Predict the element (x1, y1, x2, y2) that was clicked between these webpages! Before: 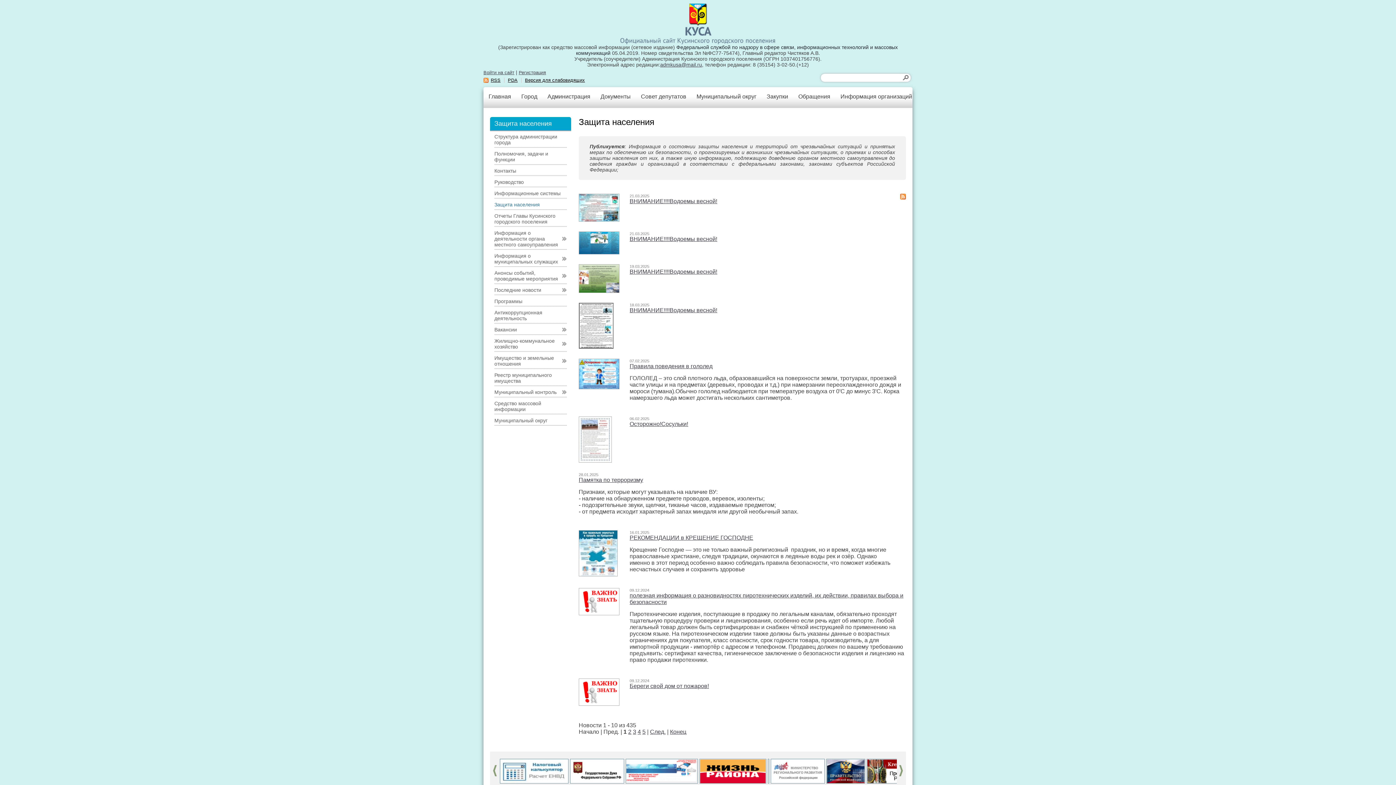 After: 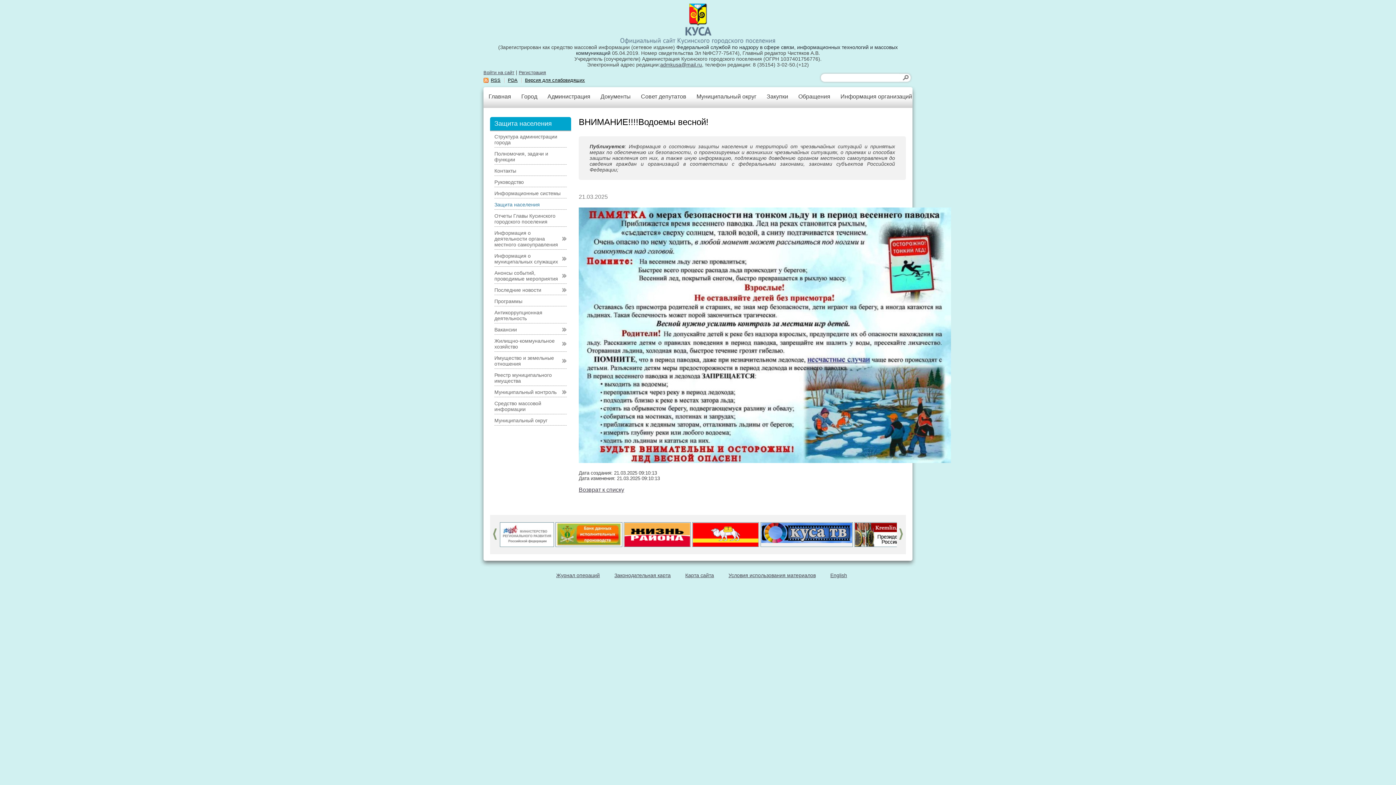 Action: bbox: (629, 198, 717, 204) label: ВНИМАНИЕ!!!!Водоемы весной!